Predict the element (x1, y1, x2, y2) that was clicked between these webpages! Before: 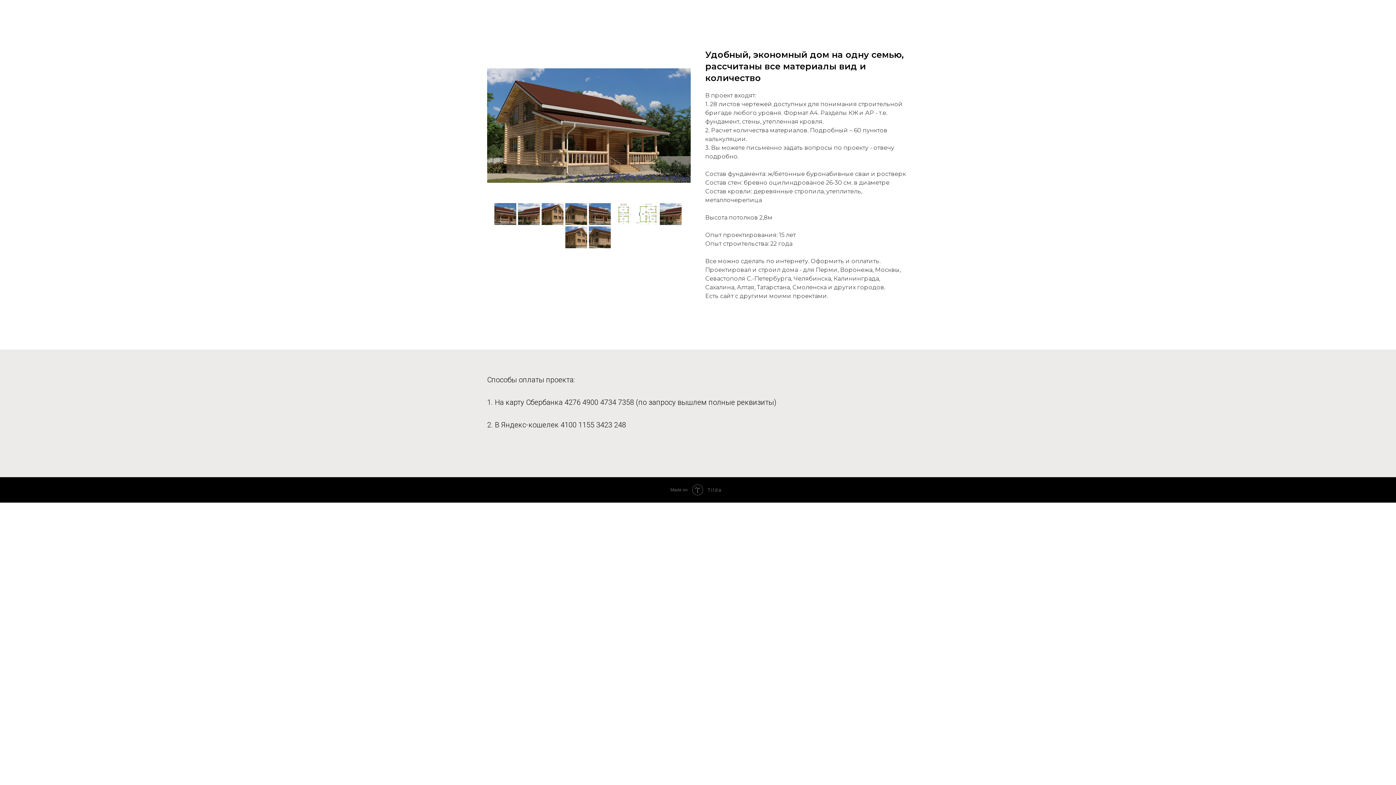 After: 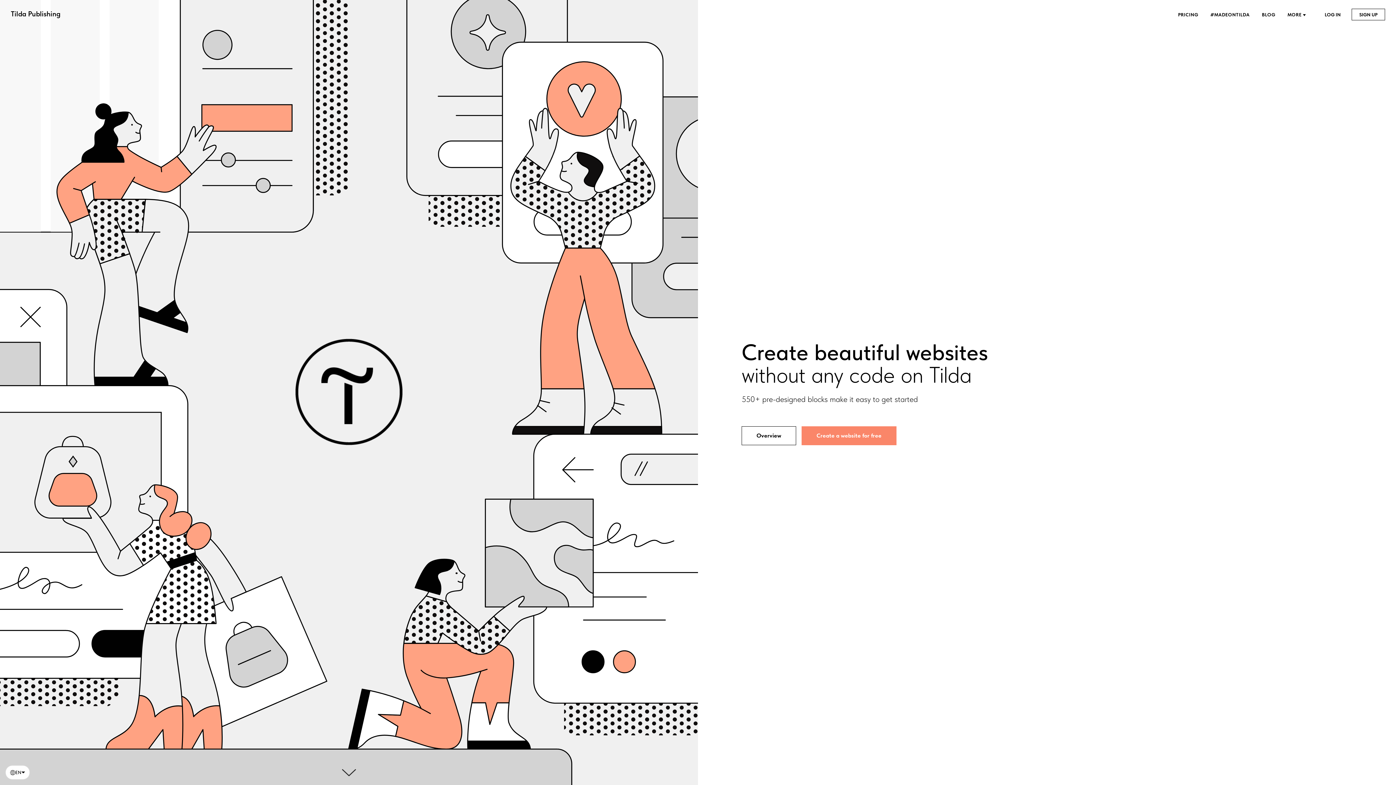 Action: label: Made on		Tilda bbox: (0, 477, 1396, 495)